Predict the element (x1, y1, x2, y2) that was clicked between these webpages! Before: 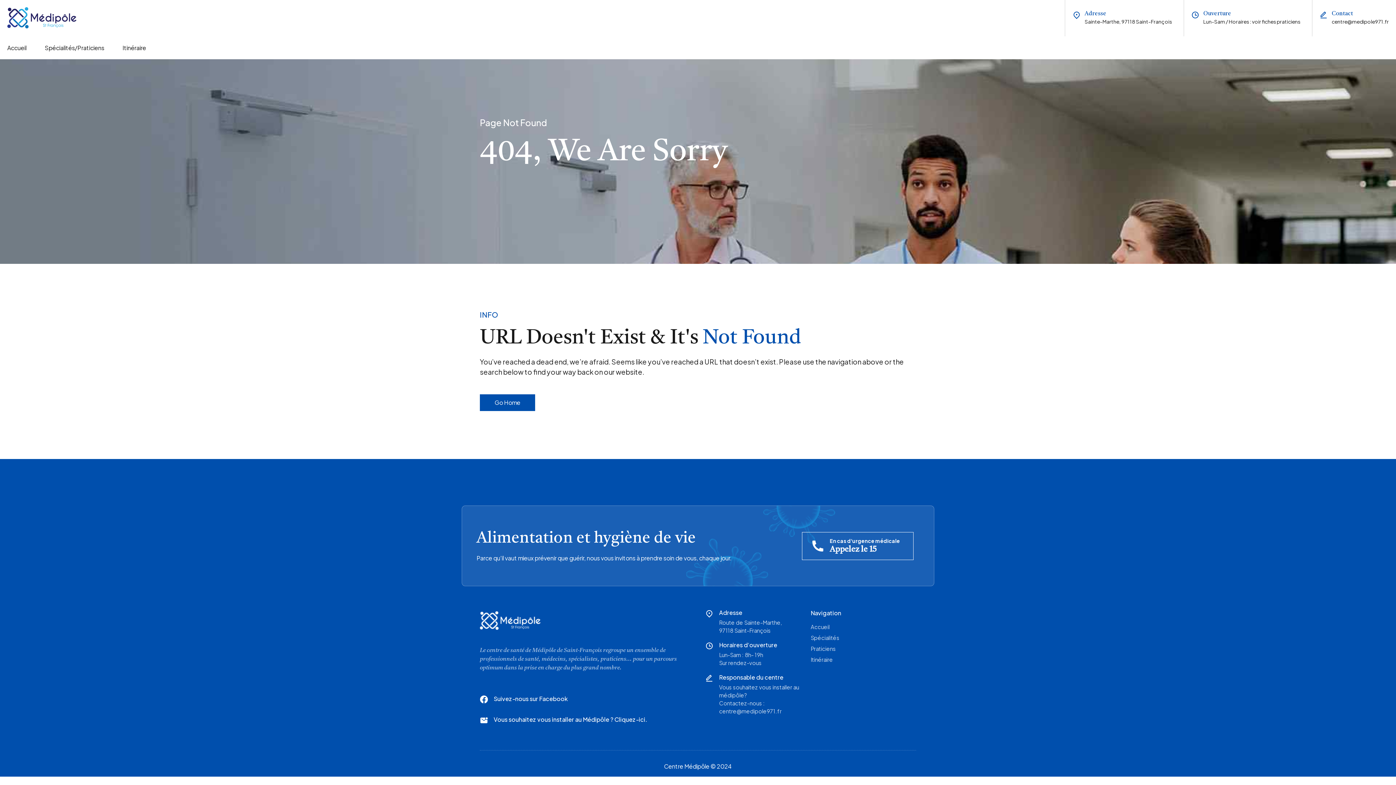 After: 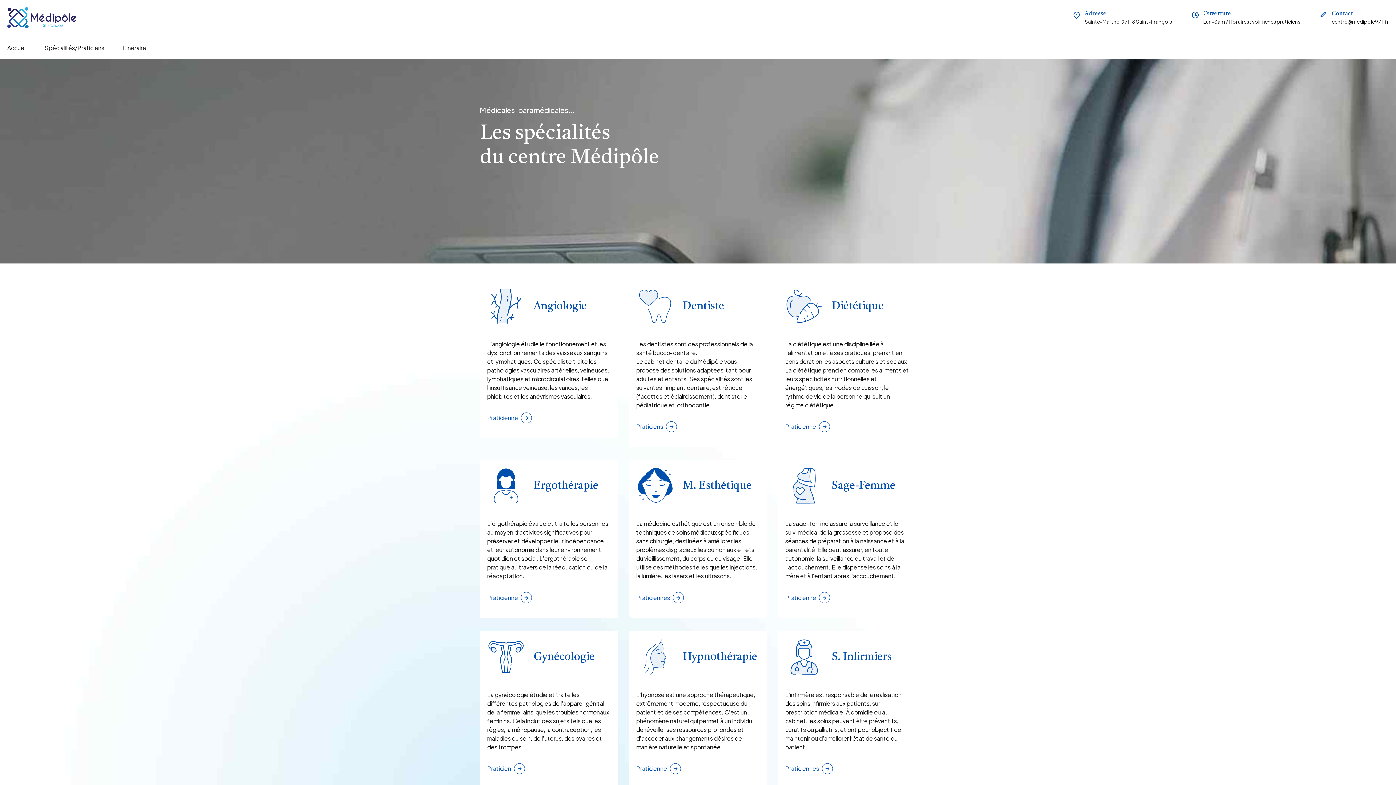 Action: bbox: (810, 634, 839, 641) label: Spécialités